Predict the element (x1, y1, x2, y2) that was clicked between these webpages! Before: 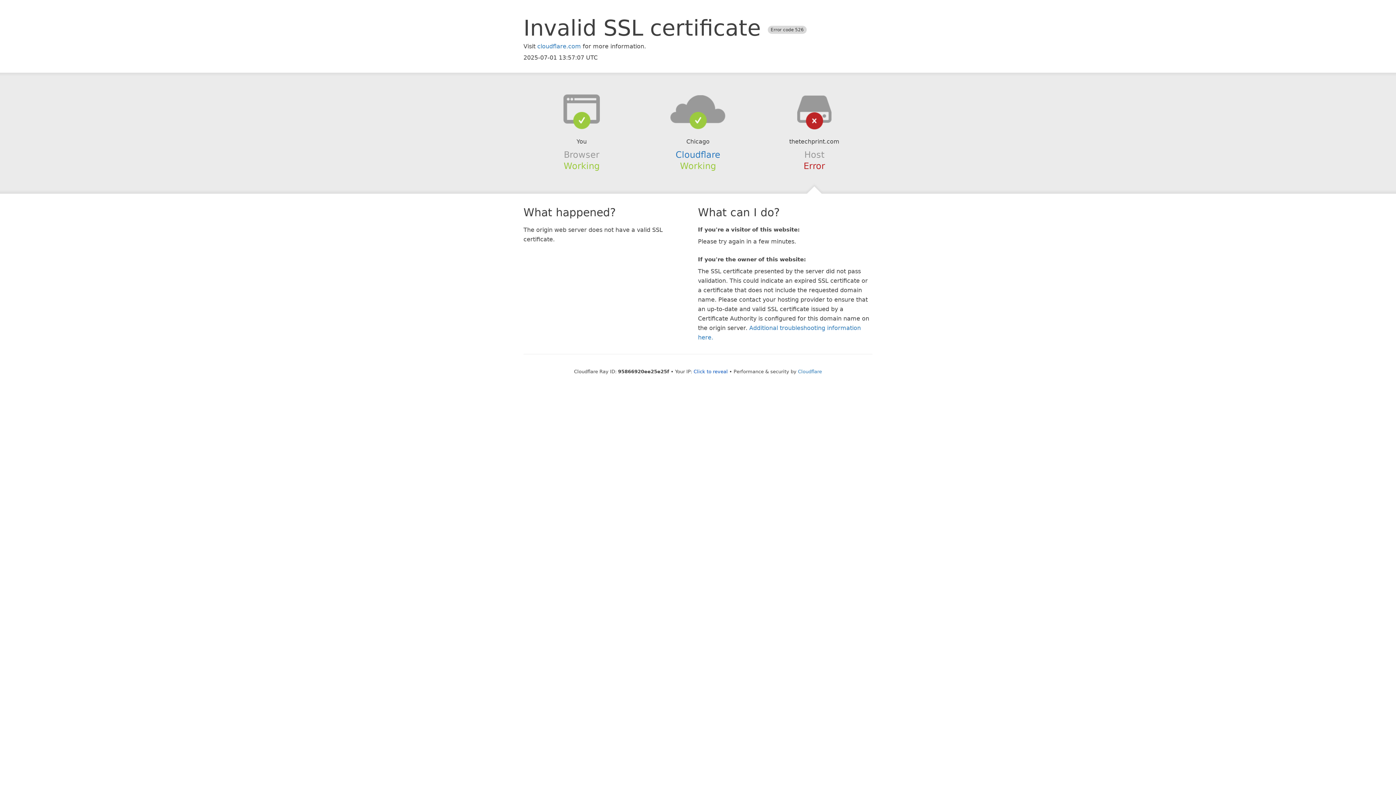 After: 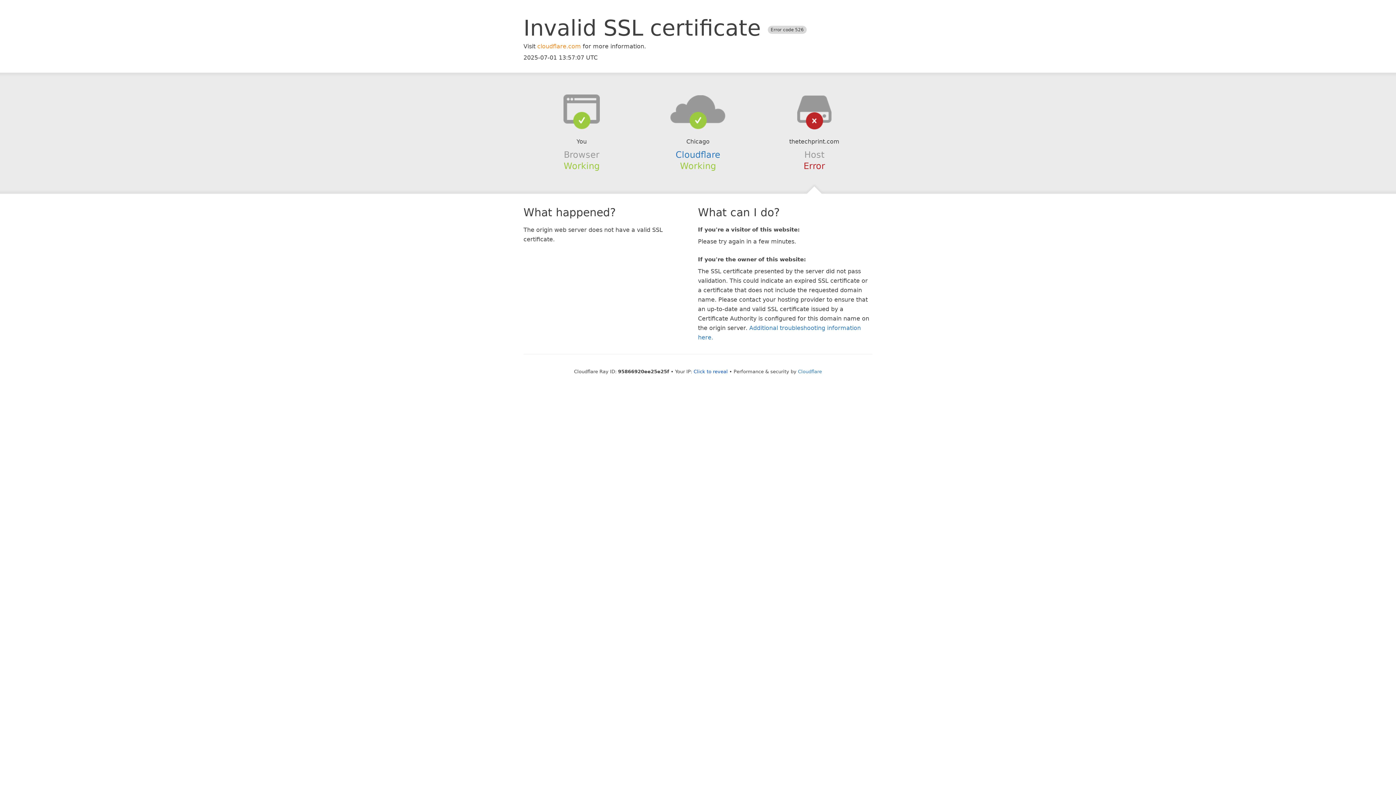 Action: label: cloudflare.com bbox: (537, 42, 581, 49)